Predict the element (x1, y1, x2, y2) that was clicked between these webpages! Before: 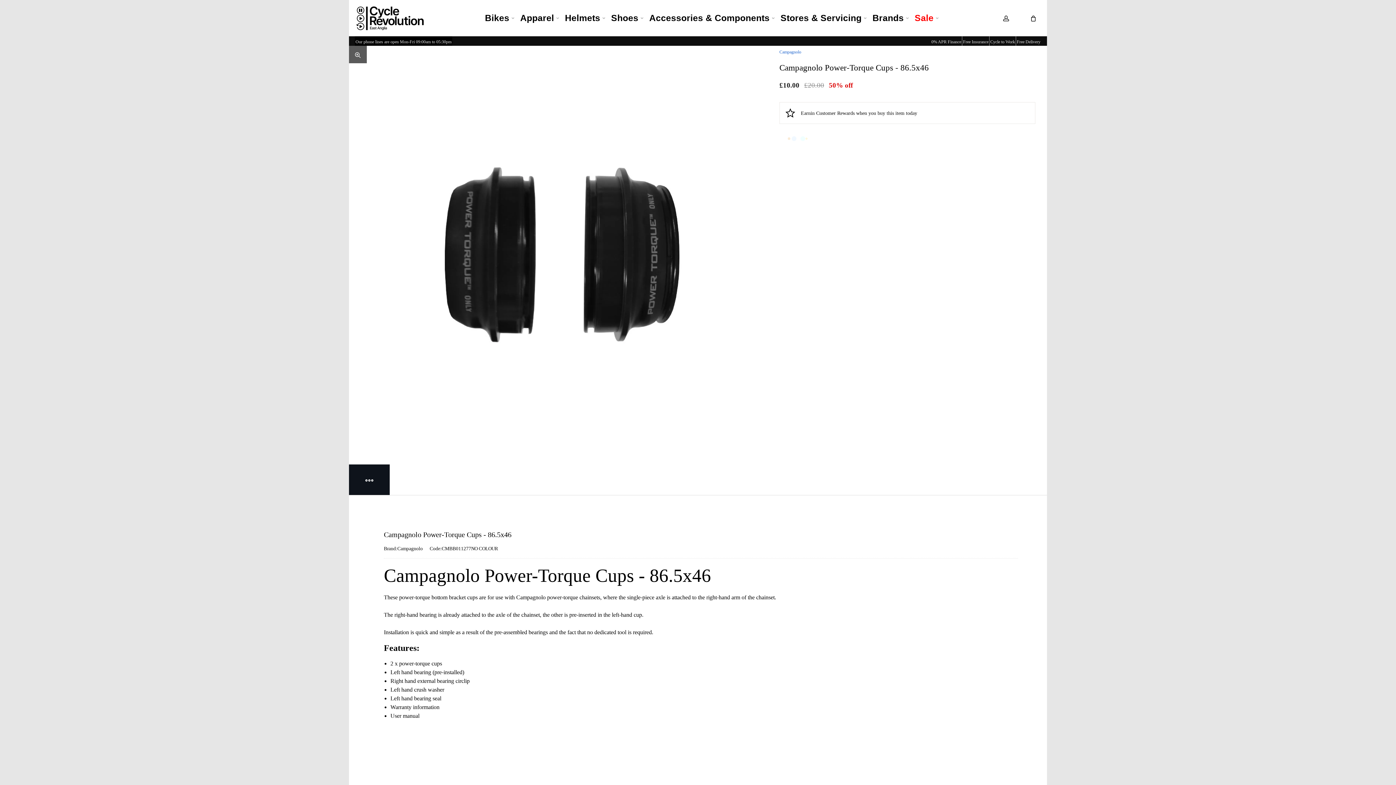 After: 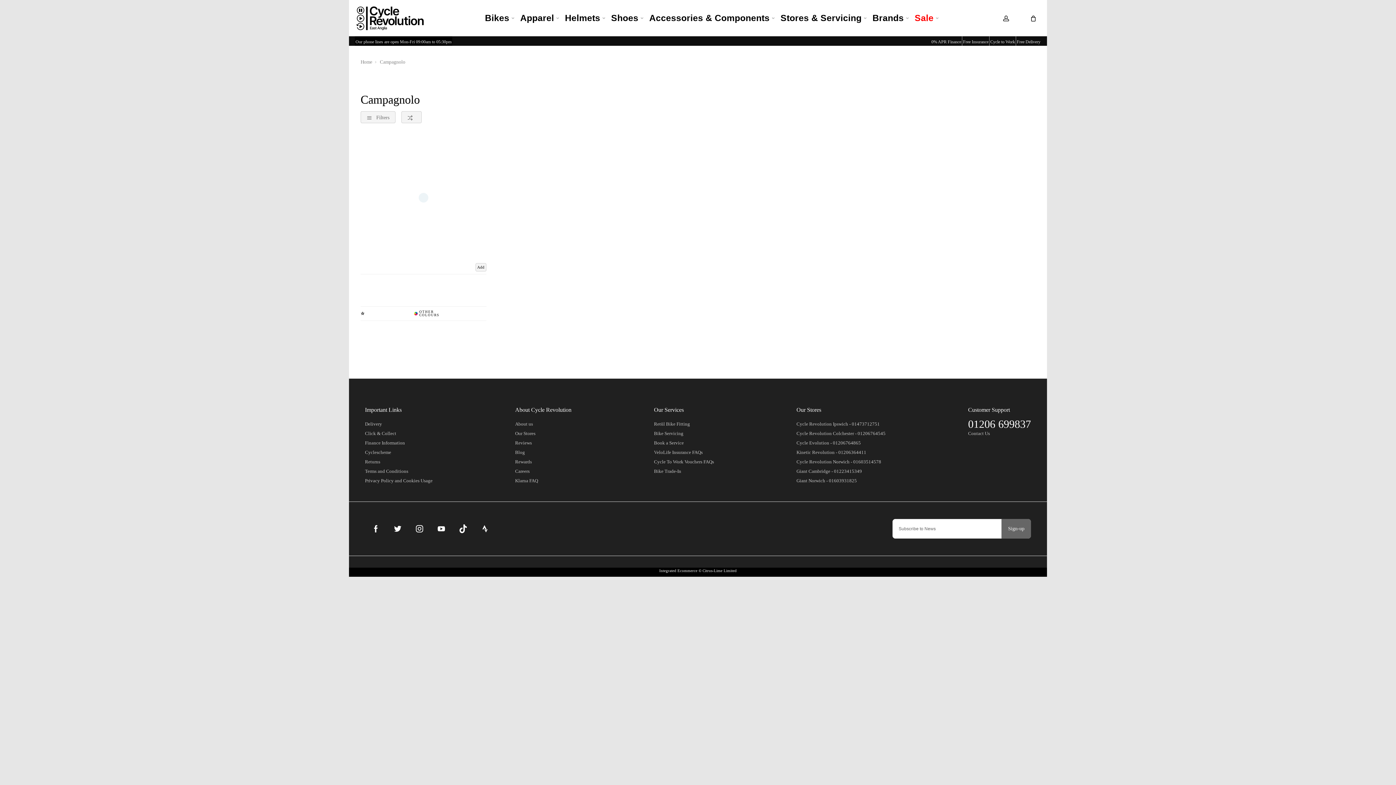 Action: label: Campagnolo bbox: (768, 45, 1047, 58)